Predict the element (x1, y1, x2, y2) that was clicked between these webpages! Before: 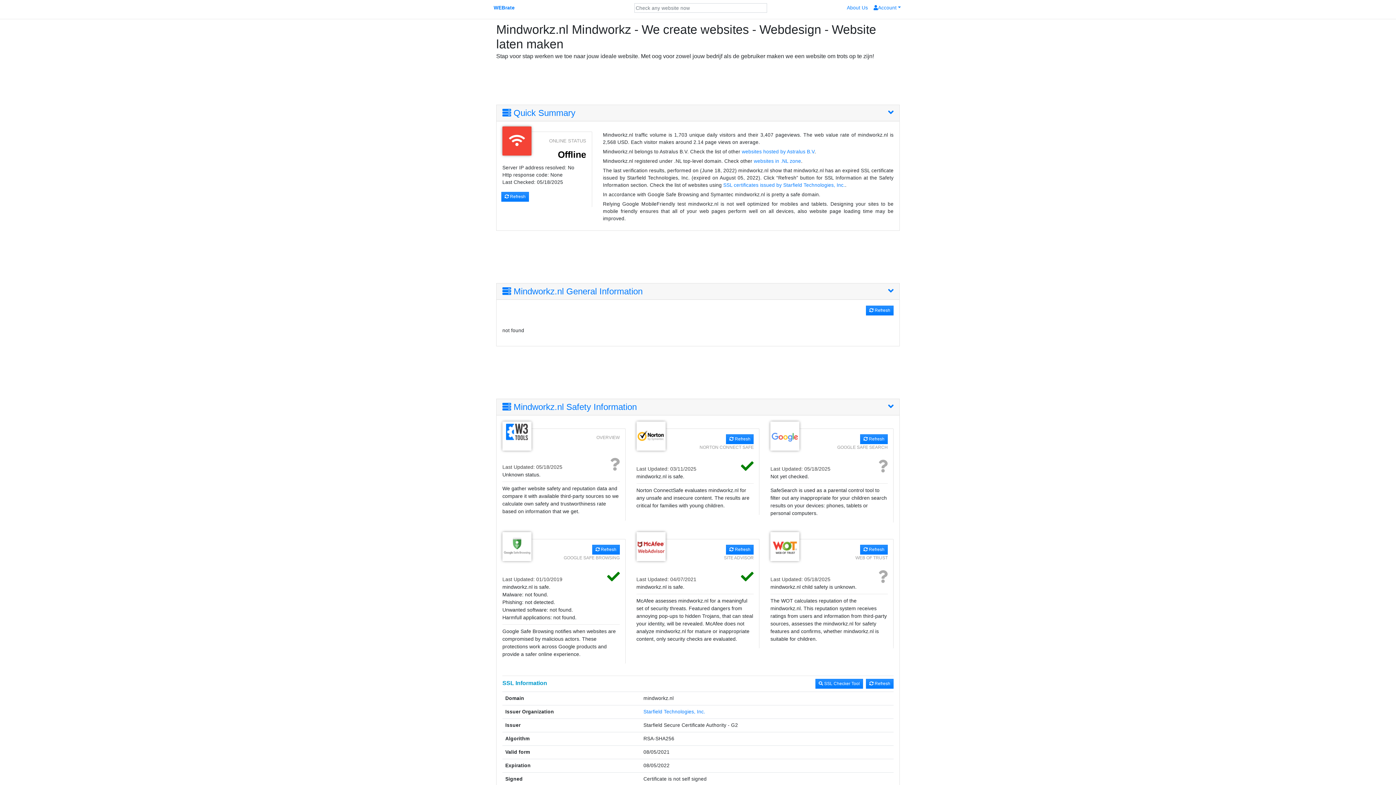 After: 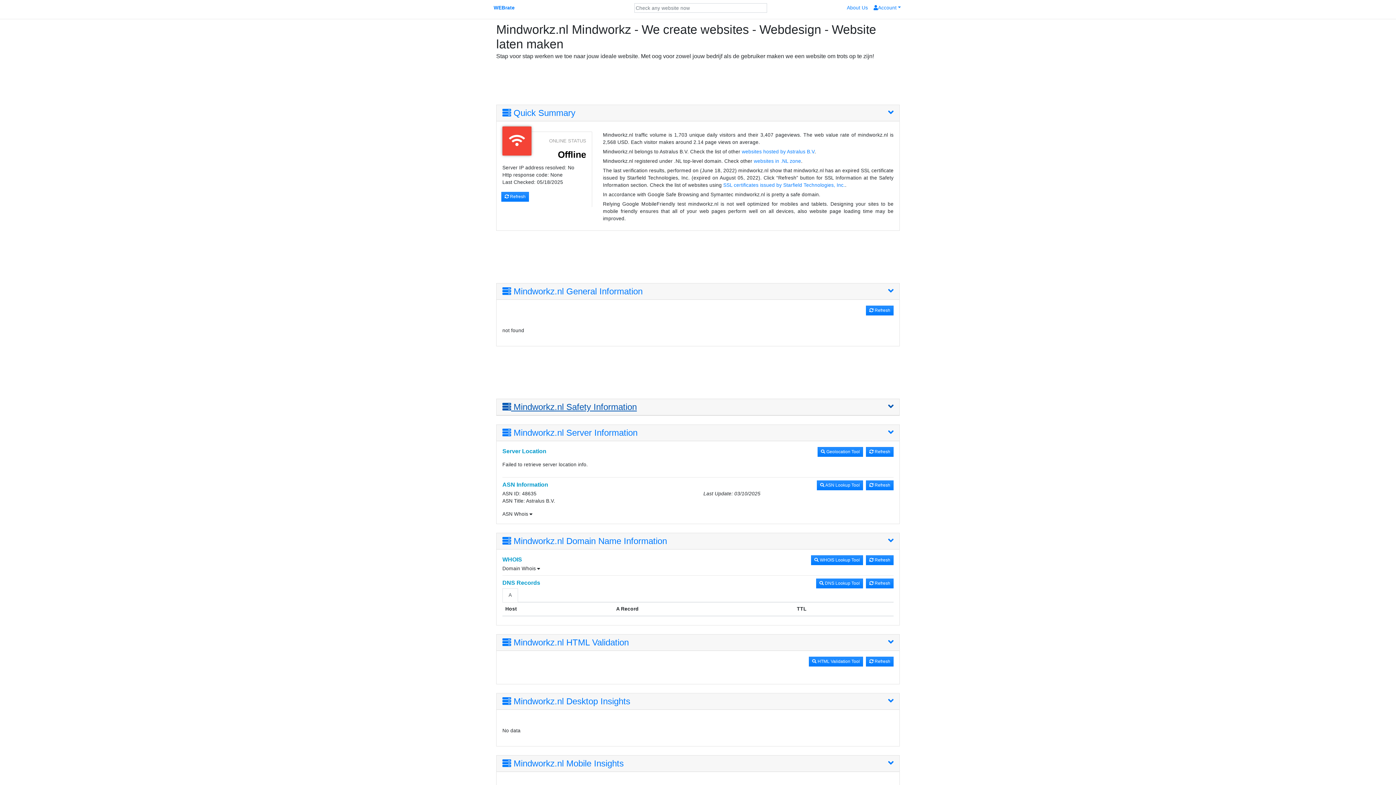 Action: bbox: (502, 402, 893, 412) label:  Mindworkz.nl Safety Information